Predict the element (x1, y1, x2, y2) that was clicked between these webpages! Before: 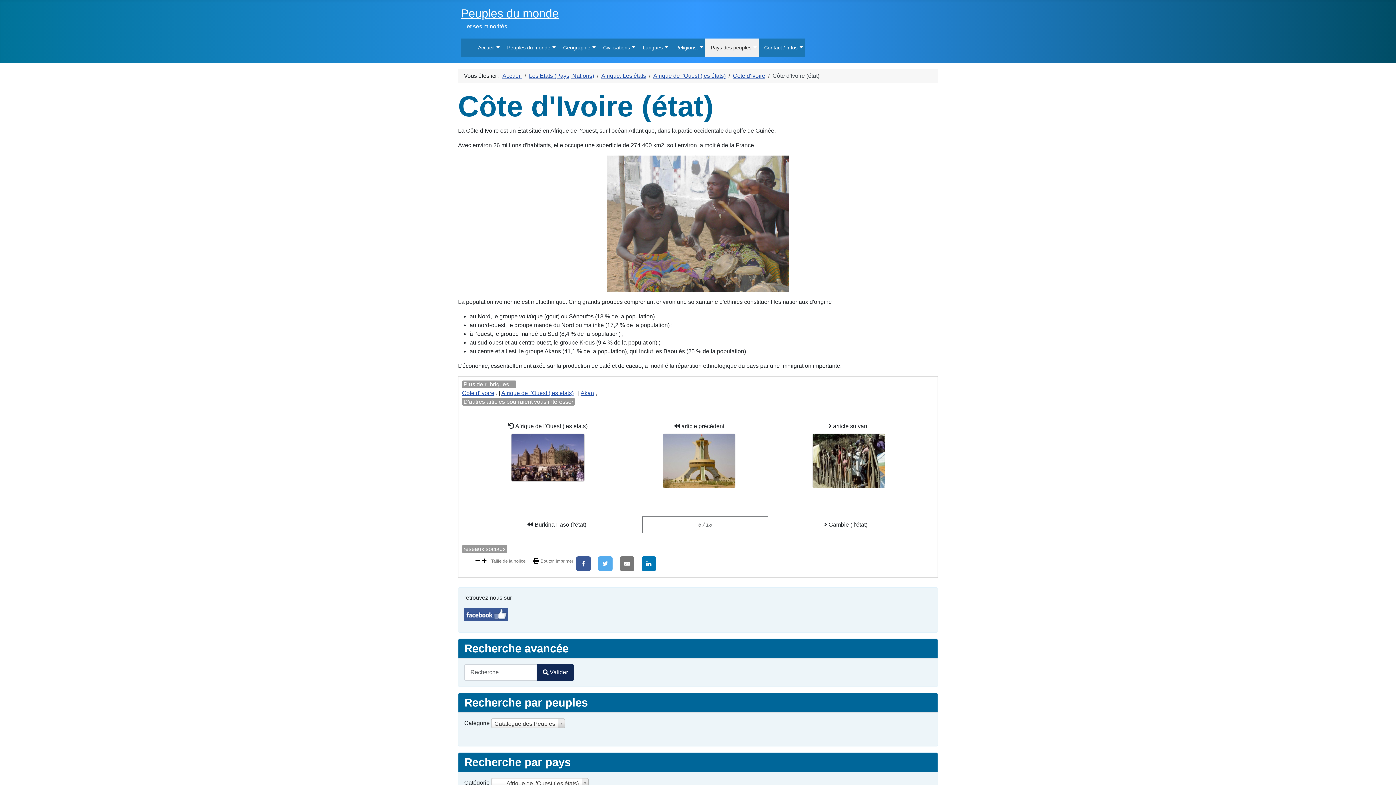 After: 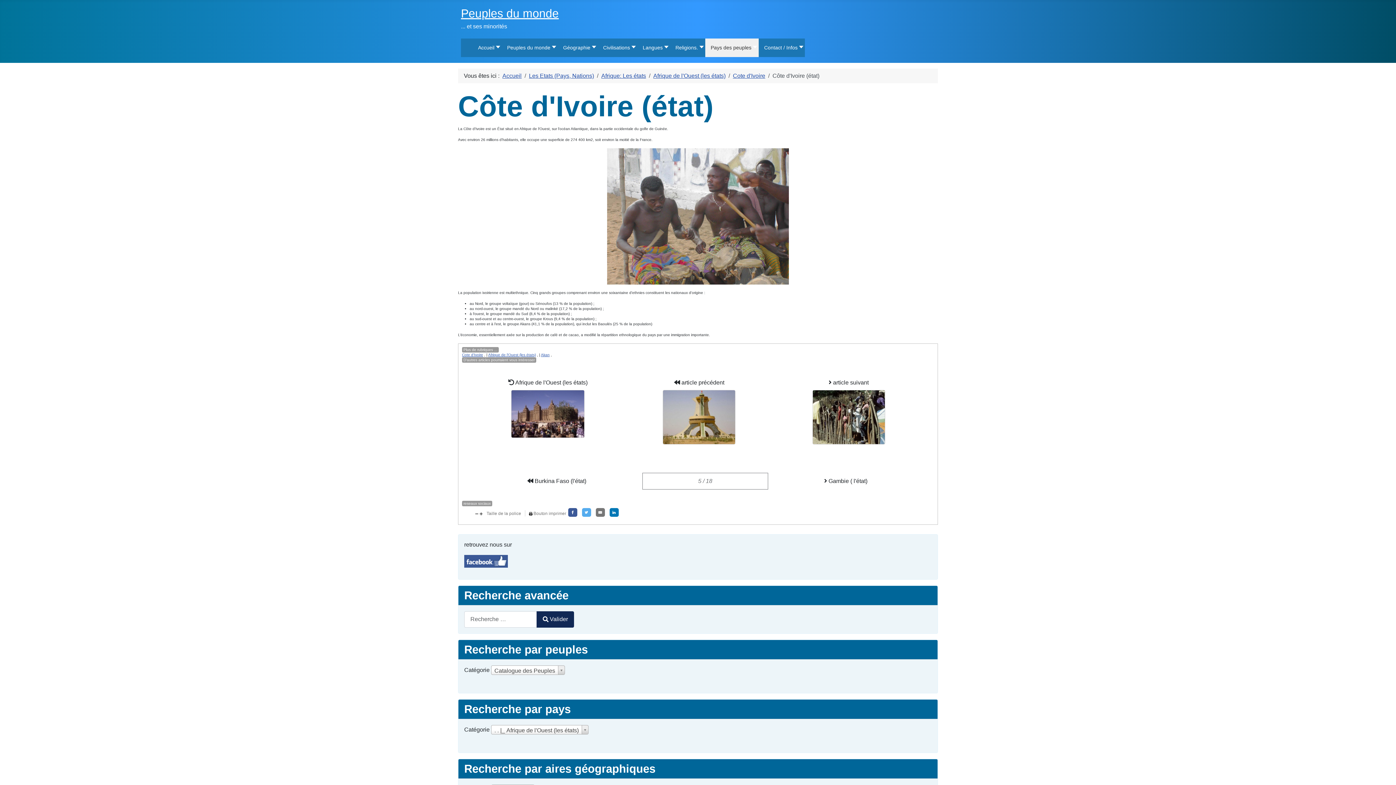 Action: label: Réduire bbox: (475, 557, 480, 563)